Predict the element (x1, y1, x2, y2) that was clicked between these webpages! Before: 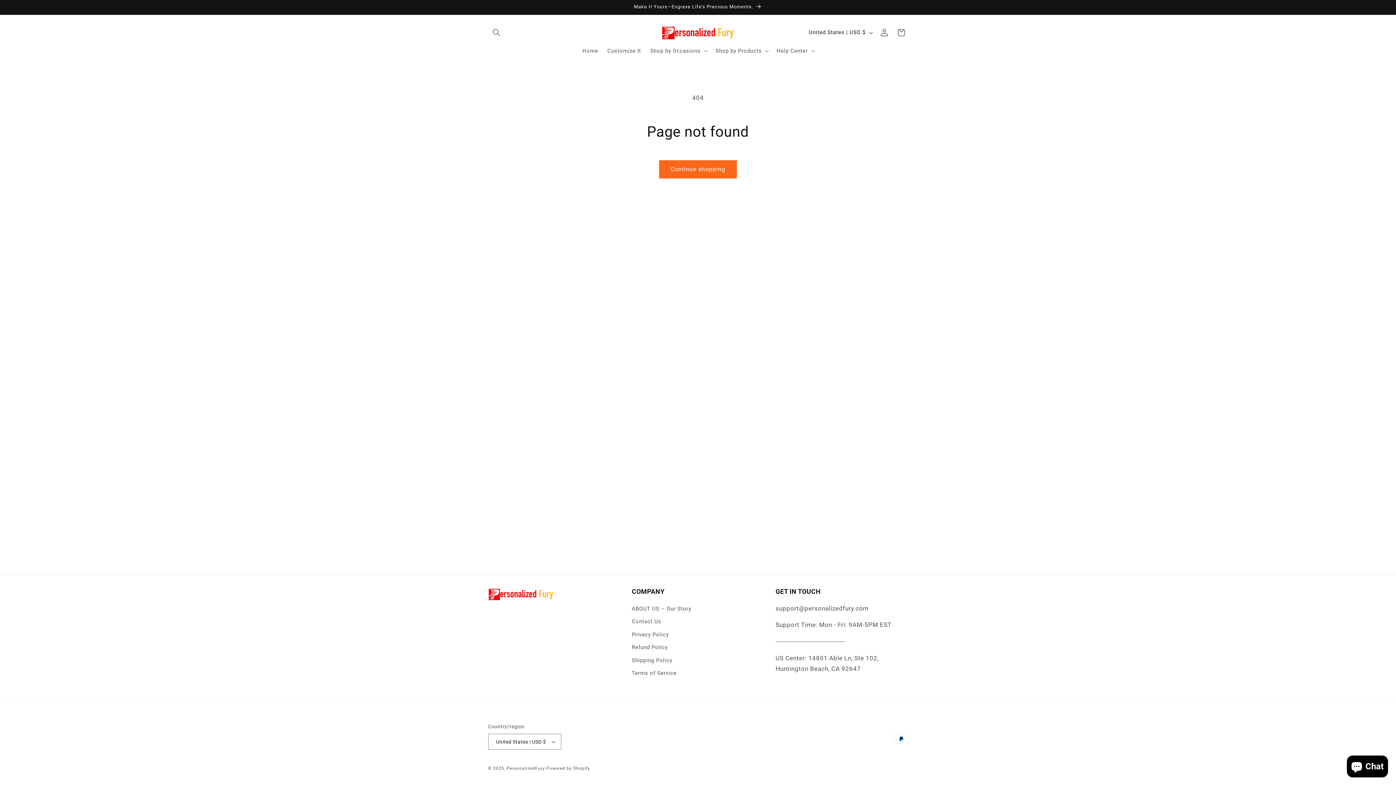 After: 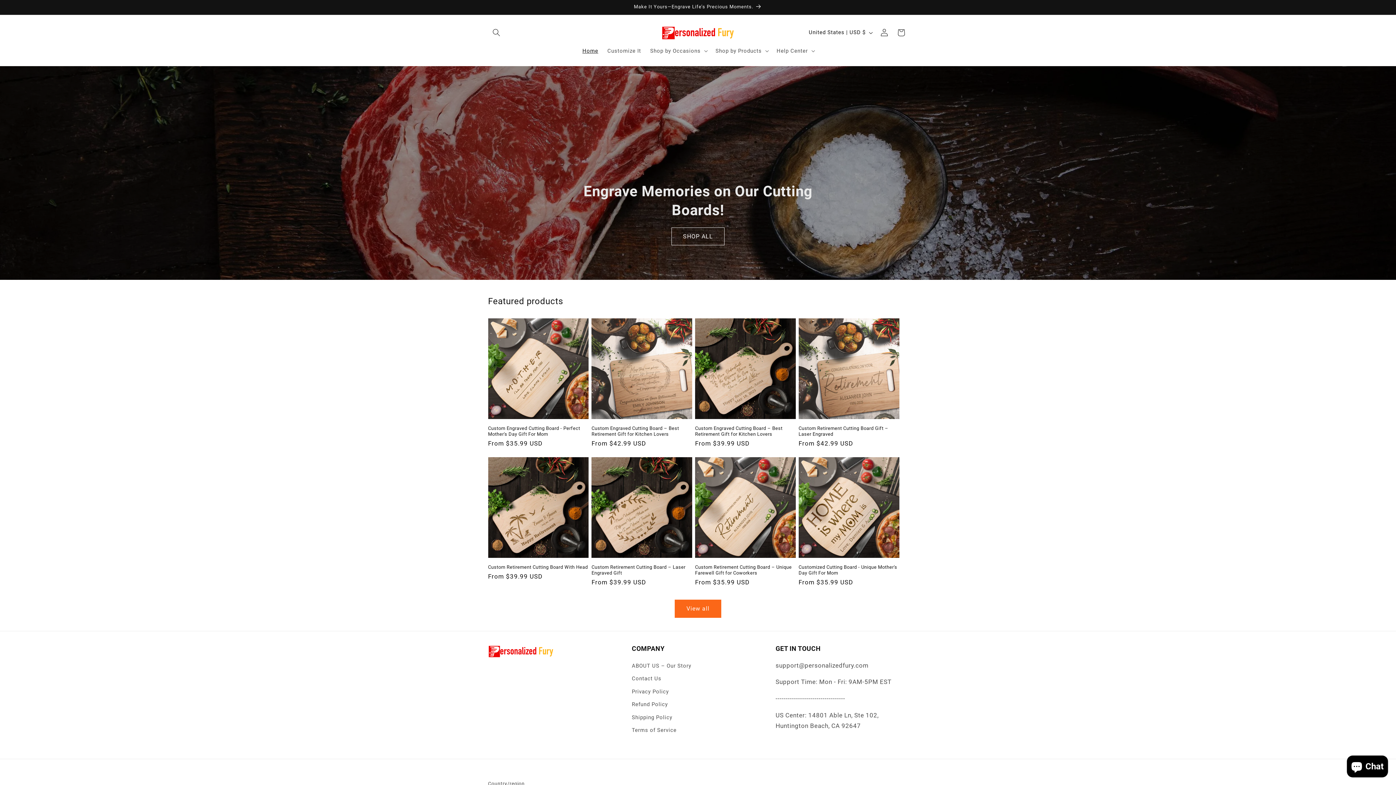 Action: bbox: (506, 766, 545, 771) label: PersonalizedFury